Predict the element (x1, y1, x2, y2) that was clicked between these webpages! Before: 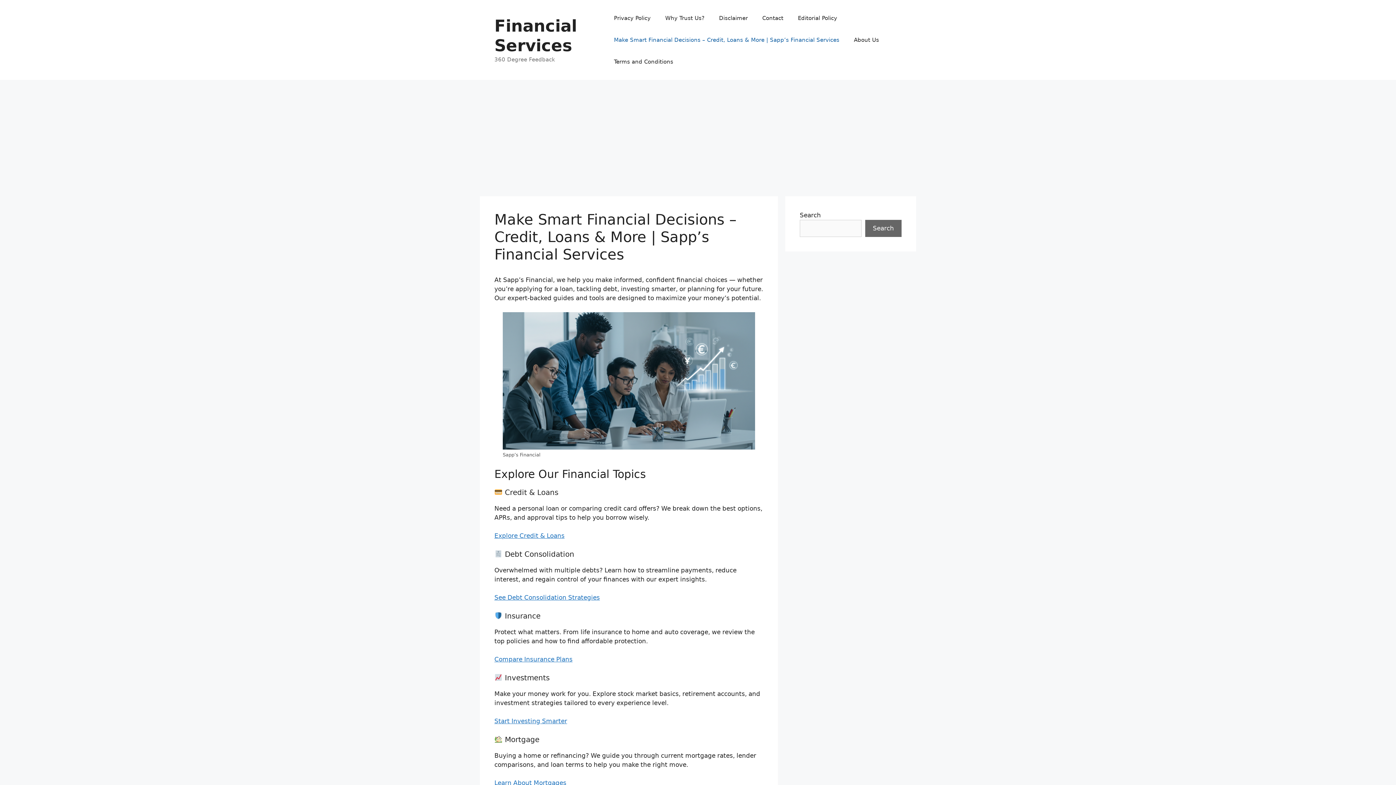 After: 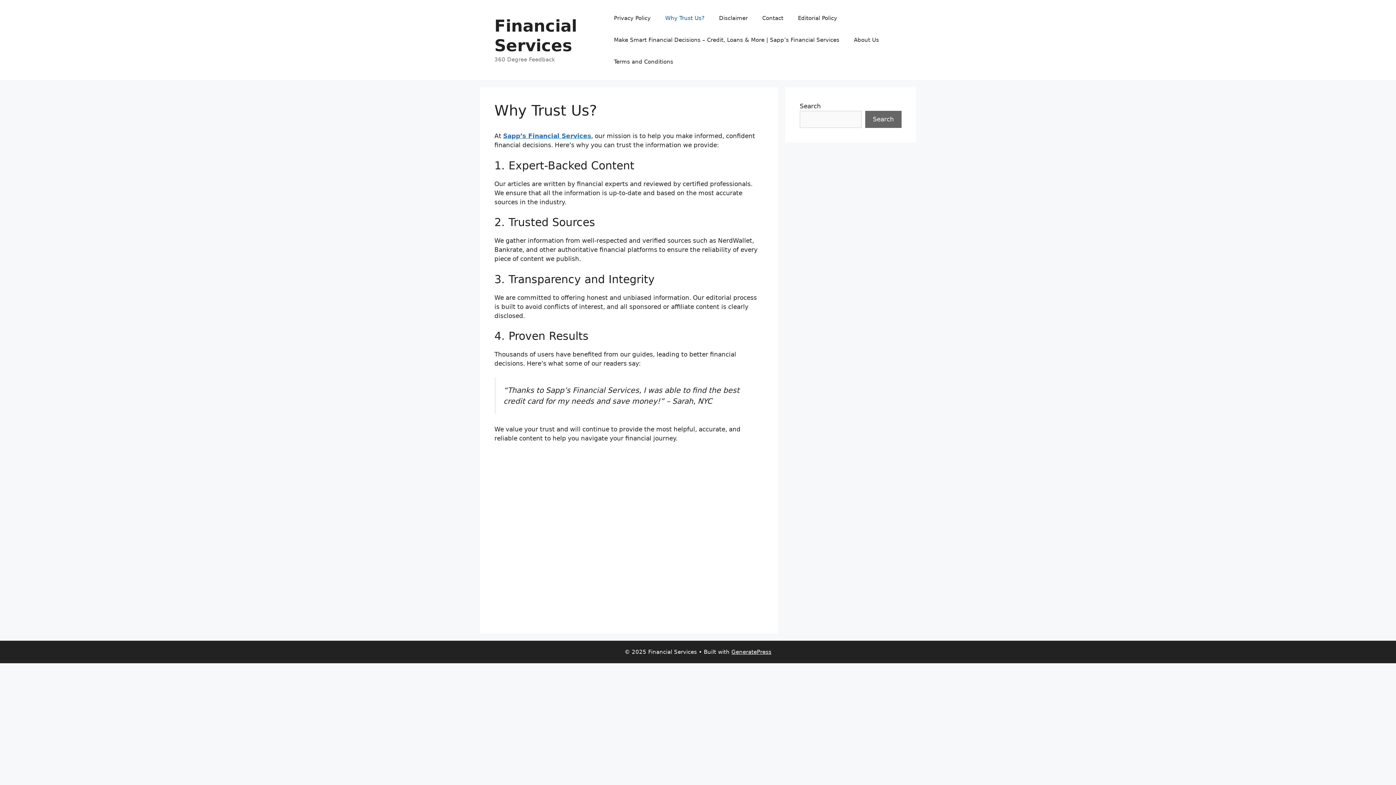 Action: label: Why Trust Us? bbox: (658, 7, 711, 29)